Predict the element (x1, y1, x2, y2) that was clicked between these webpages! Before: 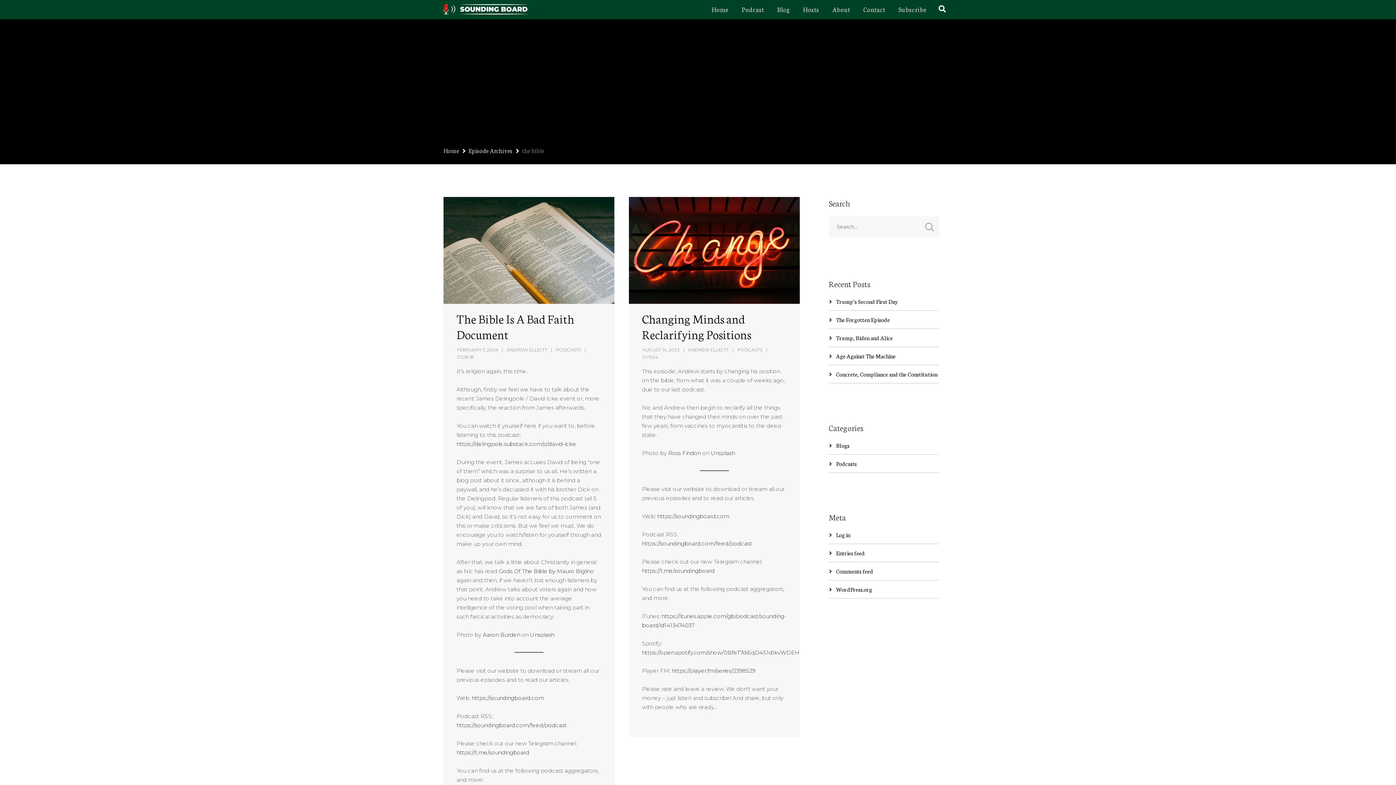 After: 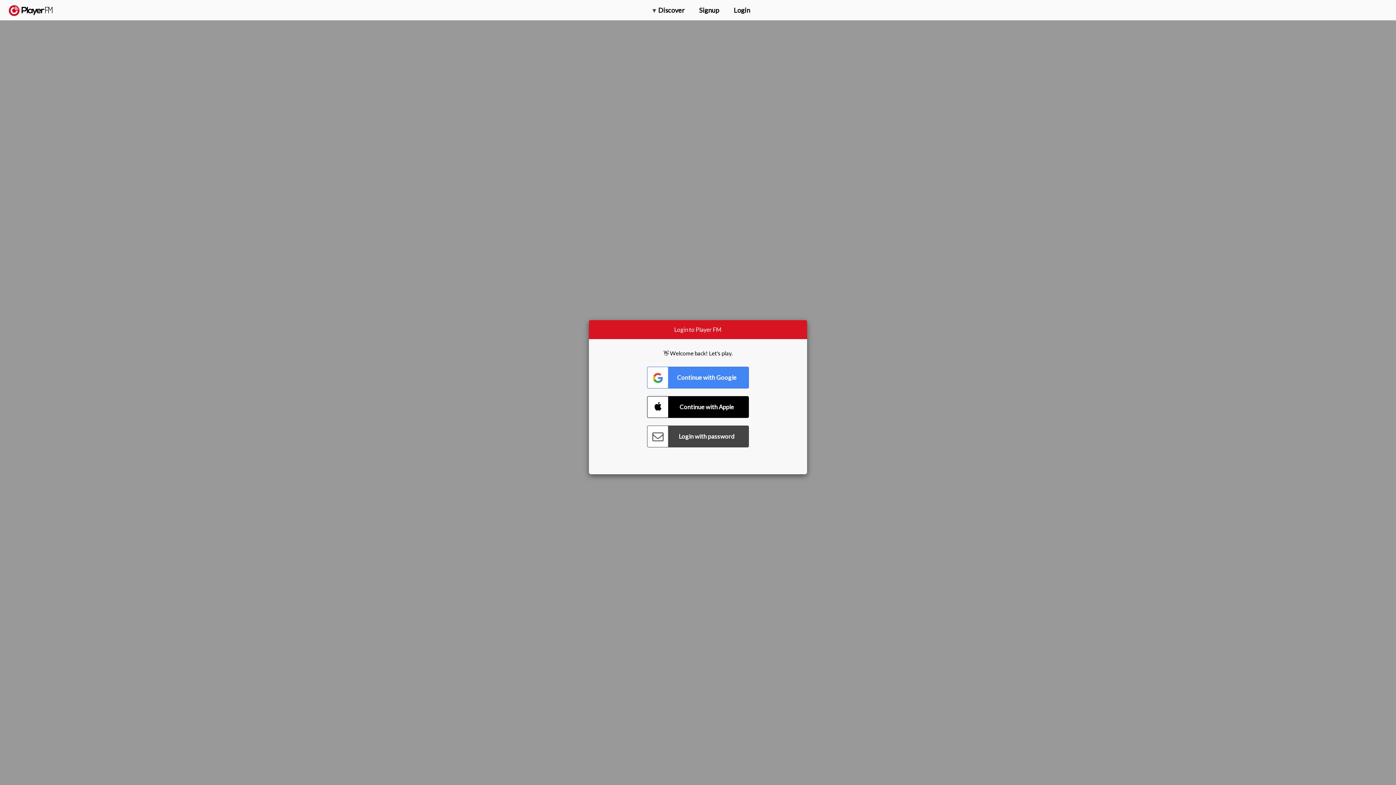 Action: label: https://player.fm/series/2398529 bbox: (672, 667, 755, 674)